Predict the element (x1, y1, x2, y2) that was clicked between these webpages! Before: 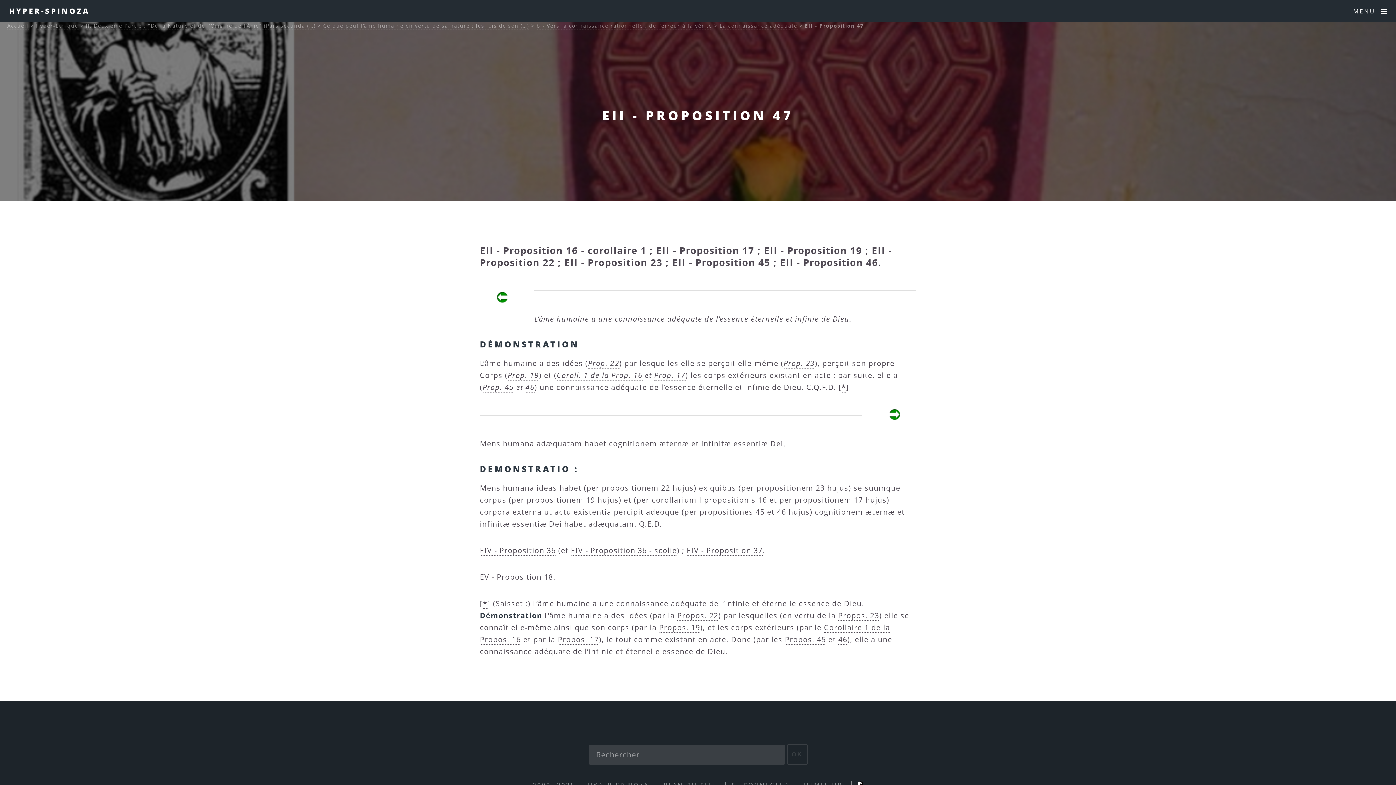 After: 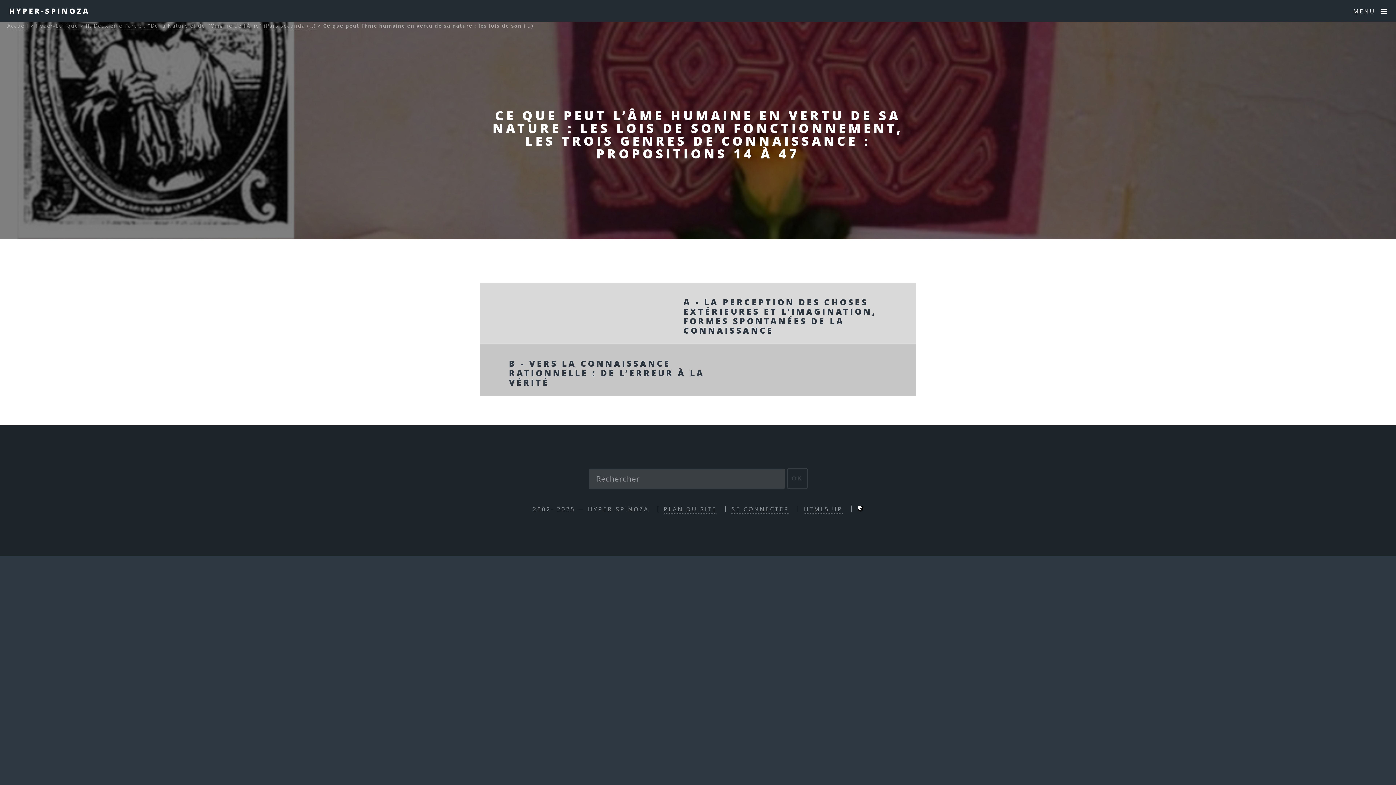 Action: bbox: (323, 22, 529, 29) label: Ce que peut l’âme humaine en vertu de sa nature : les lois de son (…)